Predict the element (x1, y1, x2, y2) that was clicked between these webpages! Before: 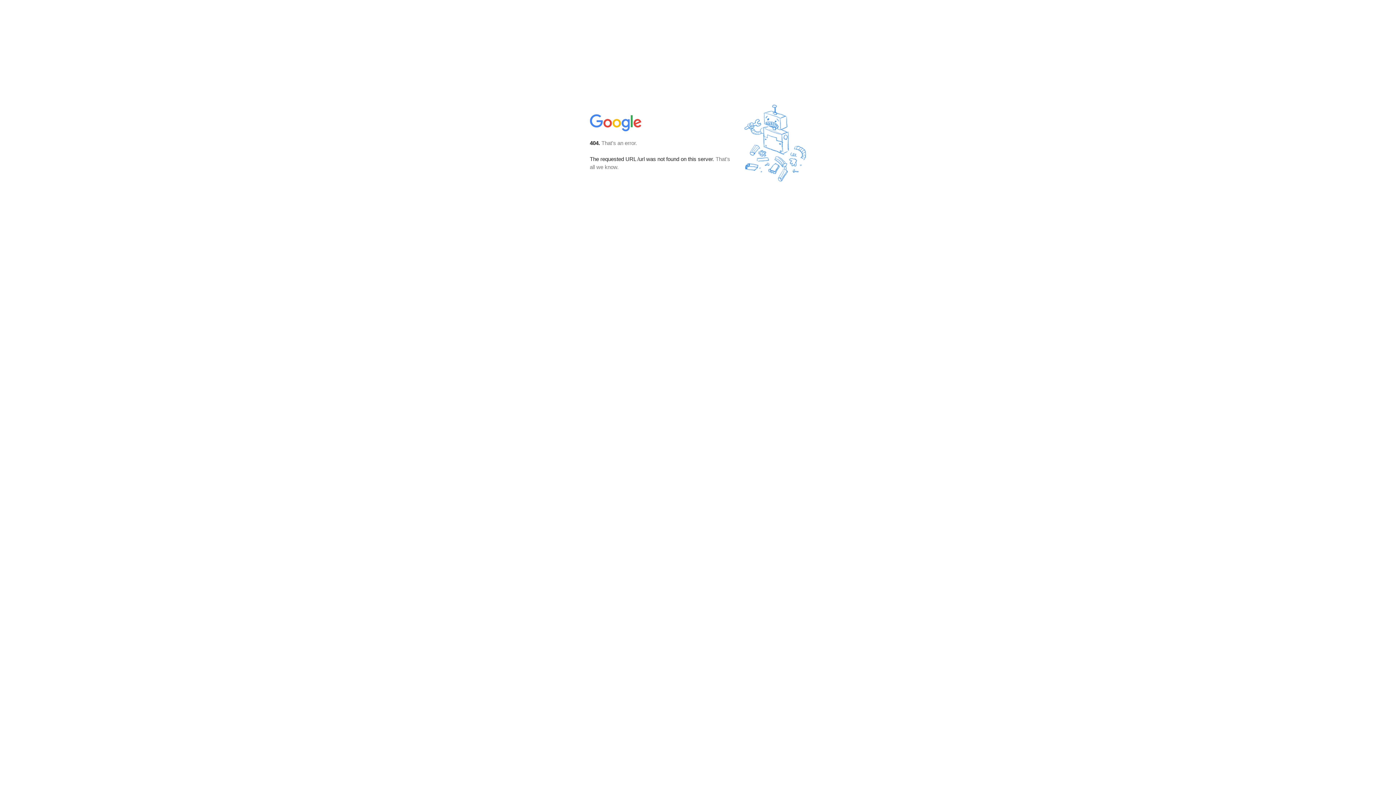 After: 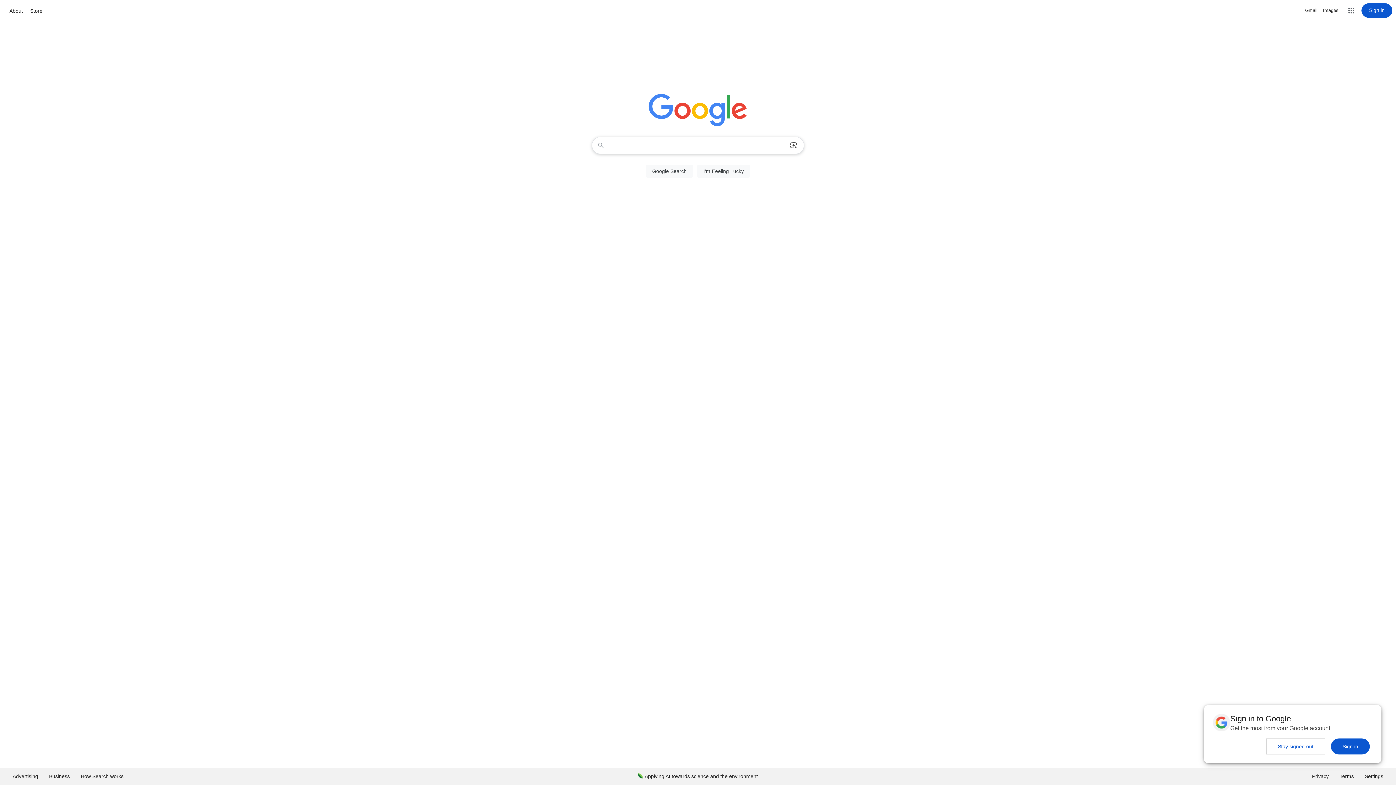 Action: bbox: (590, 127, 642, 134)